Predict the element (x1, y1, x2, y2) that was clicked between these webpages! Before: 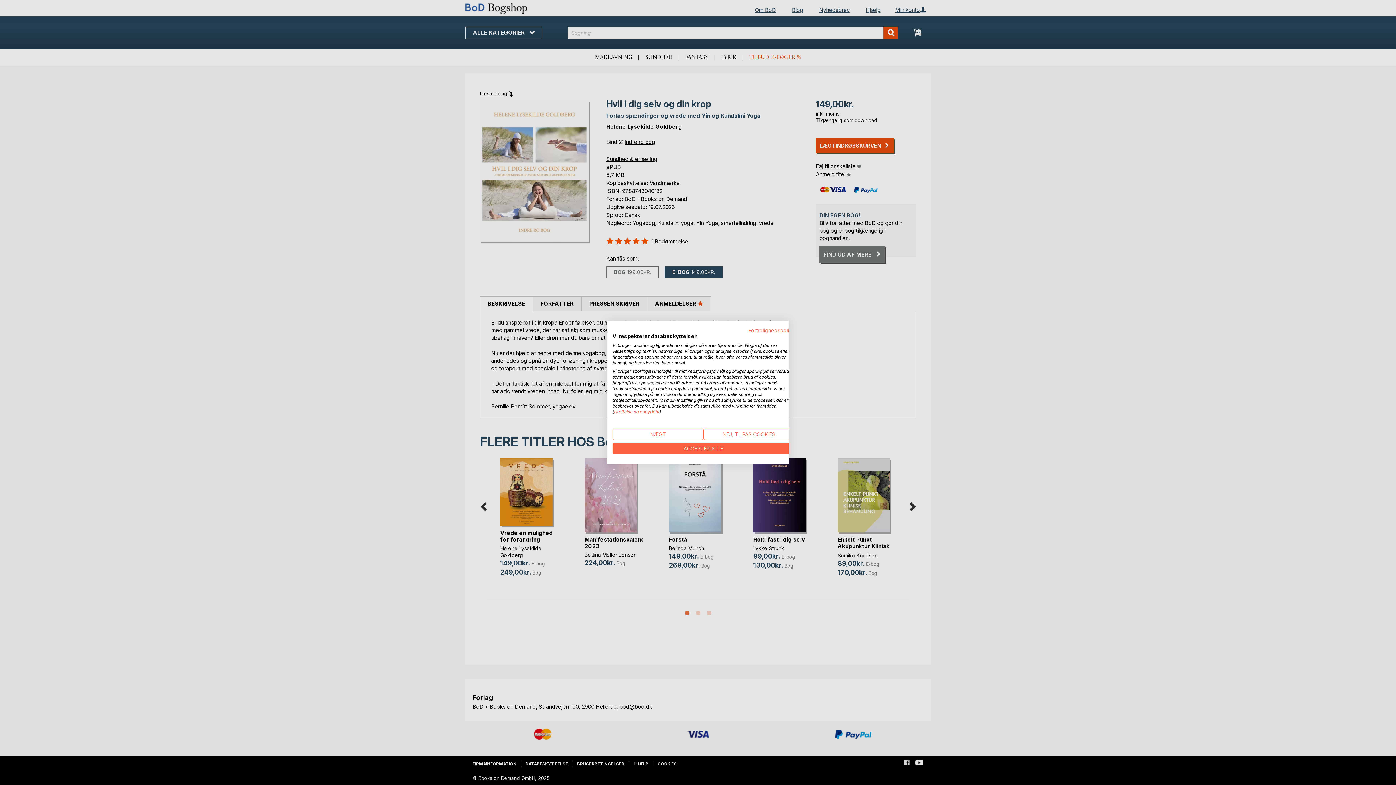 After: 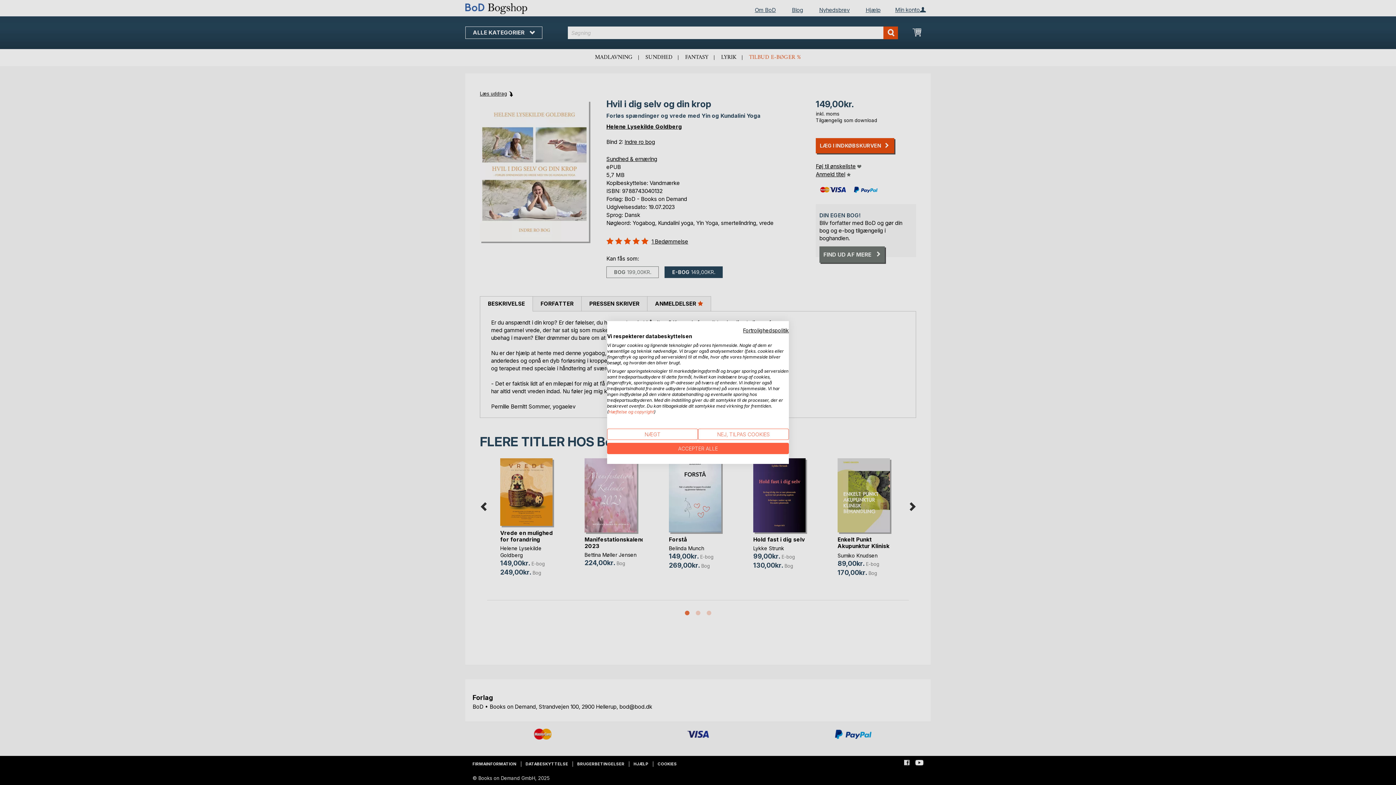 Action: label: Privatlivspolitik. Eksternt link. Åbner i en ny fane eller et nyt vindue. bbox: (748, 327, 794, 333)